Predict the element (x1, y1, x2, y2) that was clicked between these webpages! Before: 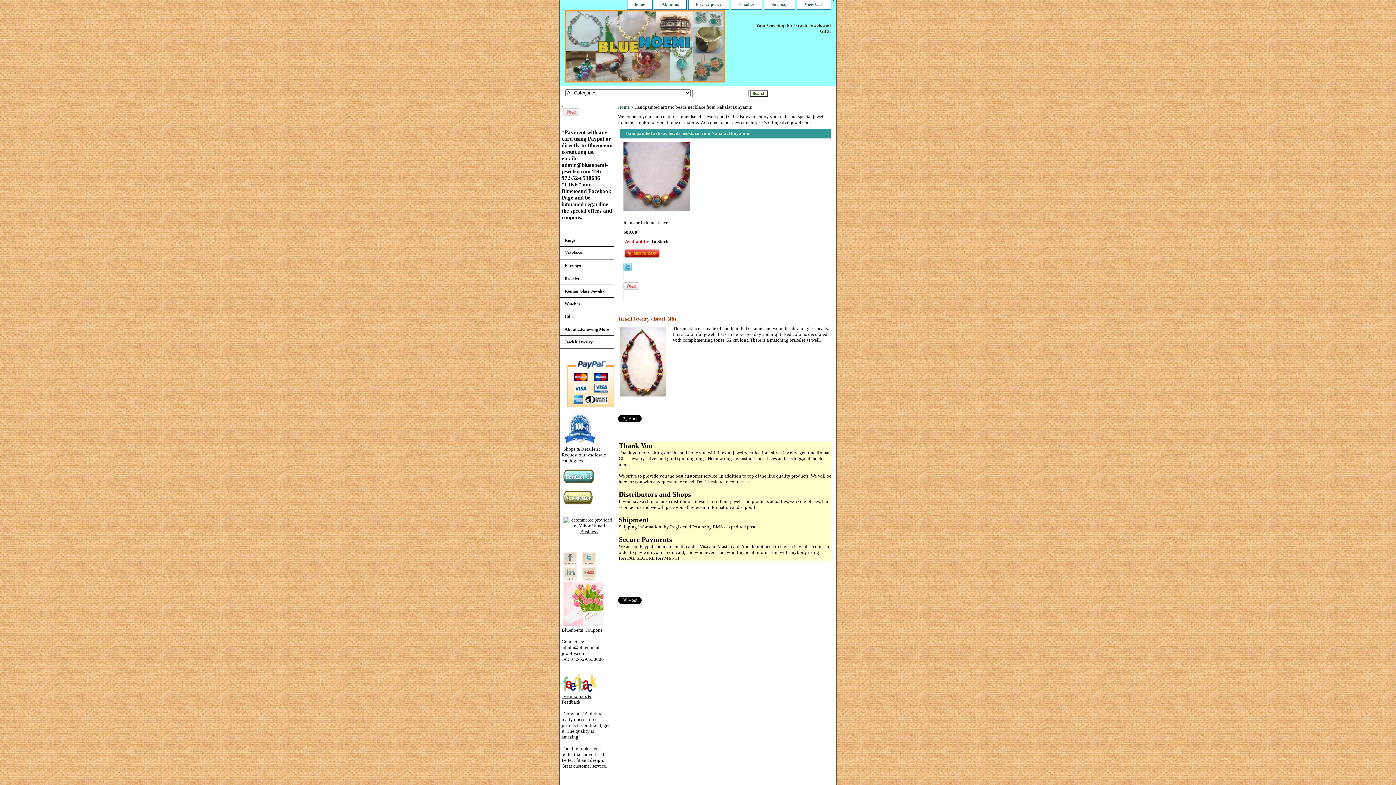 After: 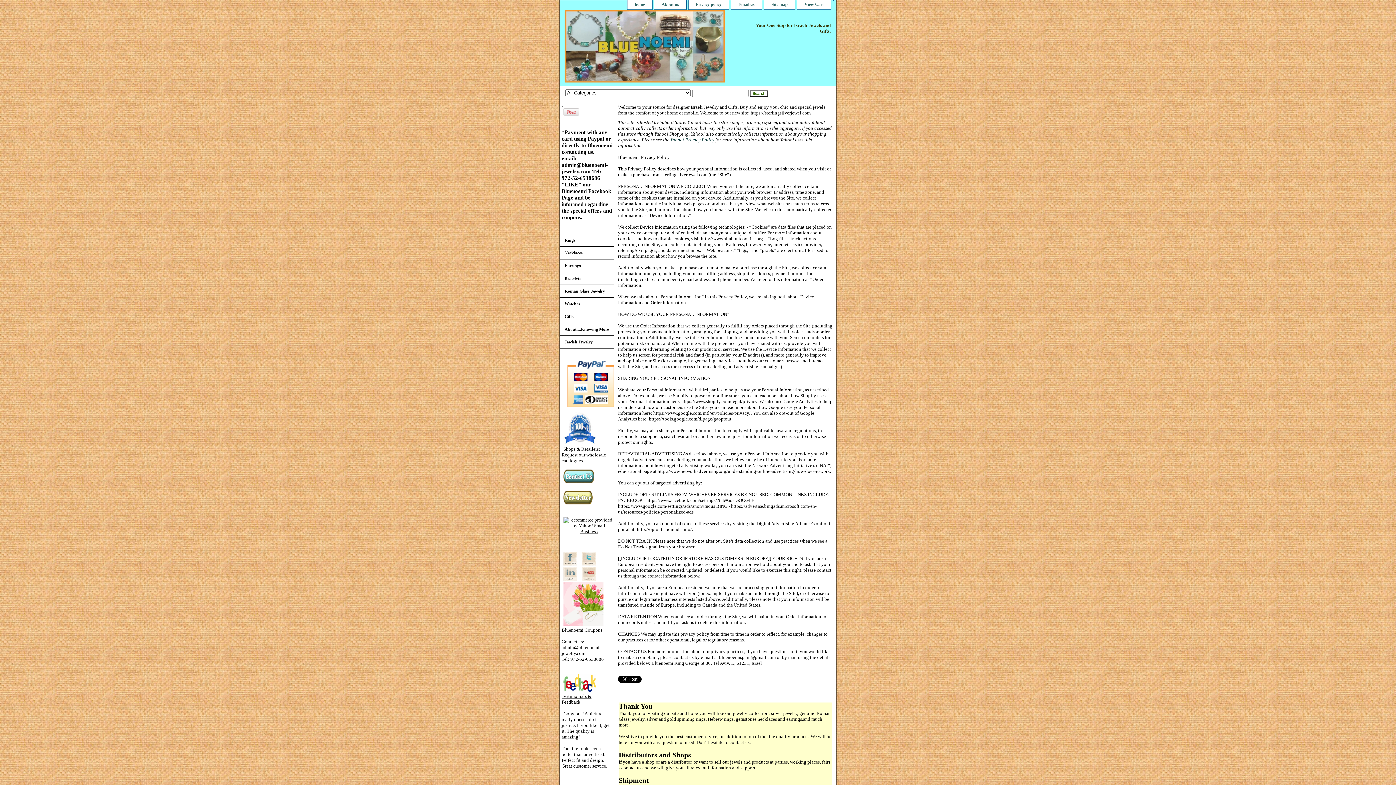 Action: label: Privacy policy bbox: (688, 0, 729, 9)